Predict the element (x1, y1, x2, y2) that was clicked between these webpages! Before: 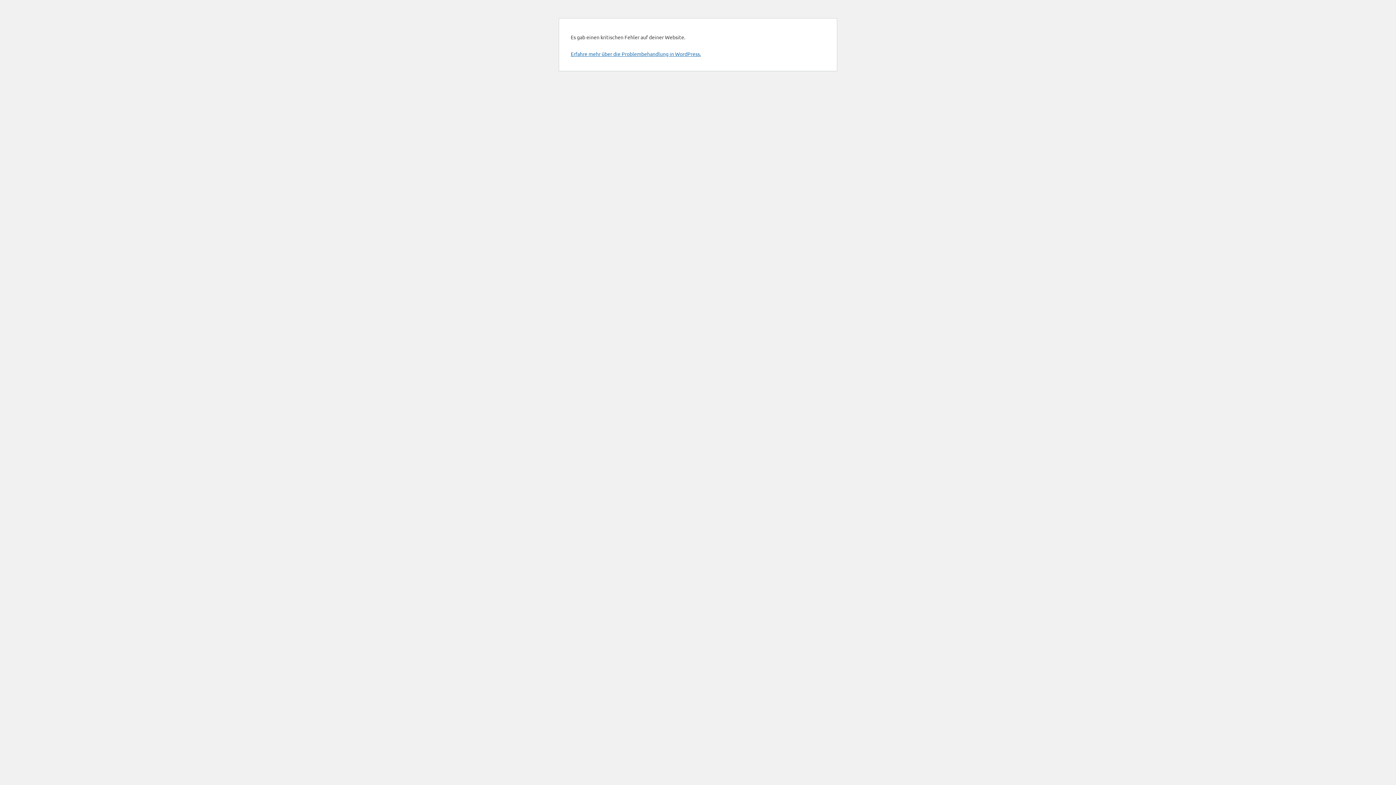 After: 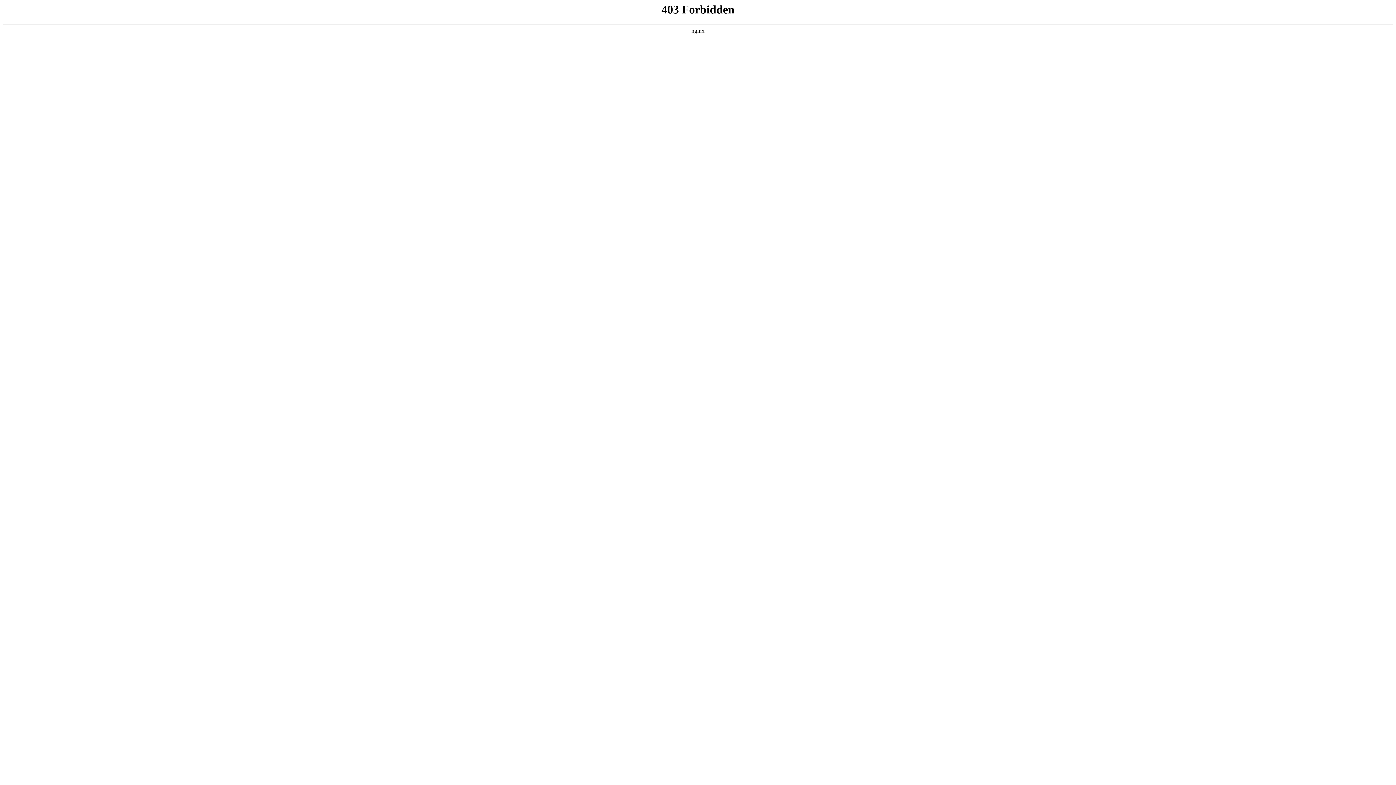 Action: bbox: (570, 50, 701, 57) label: Erfahre mehr über die Problembehandlung in WordPress.